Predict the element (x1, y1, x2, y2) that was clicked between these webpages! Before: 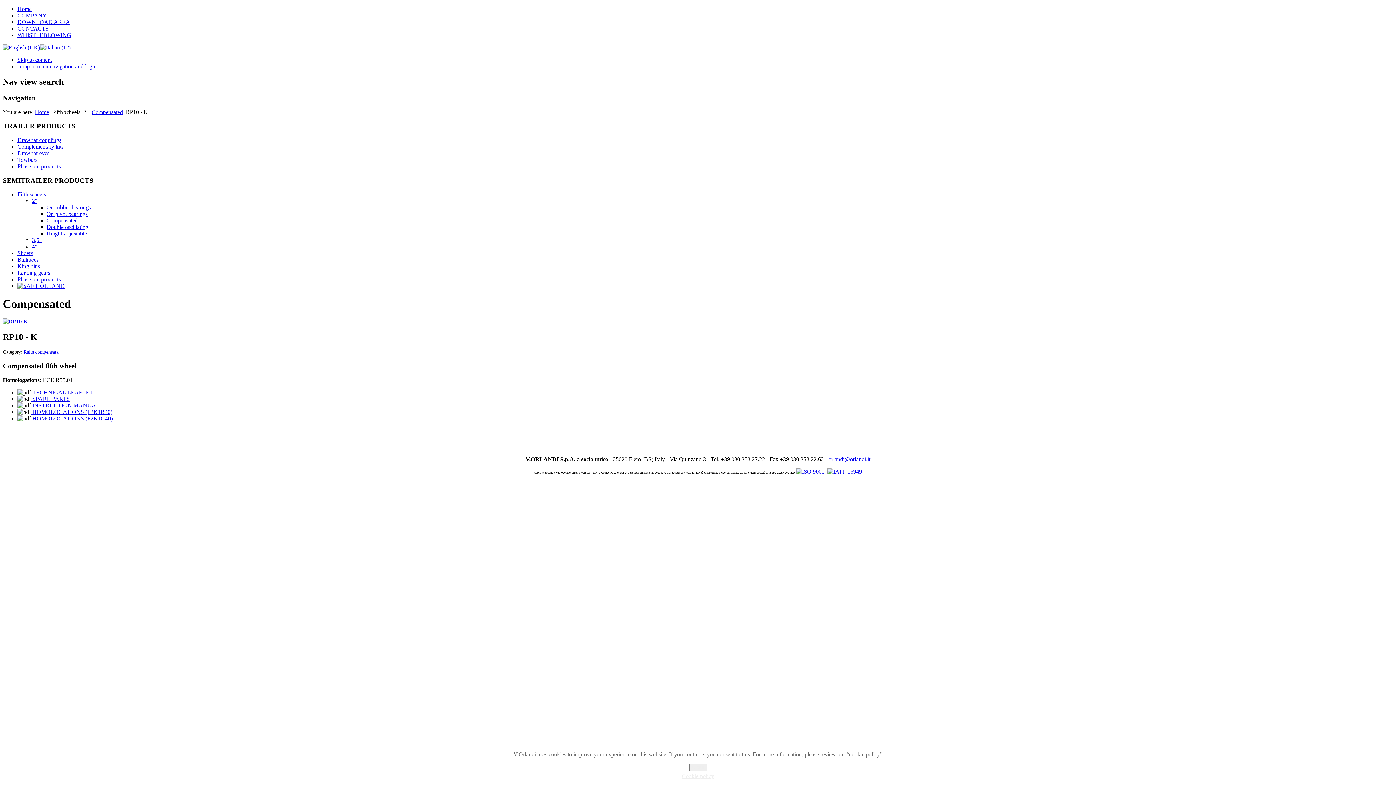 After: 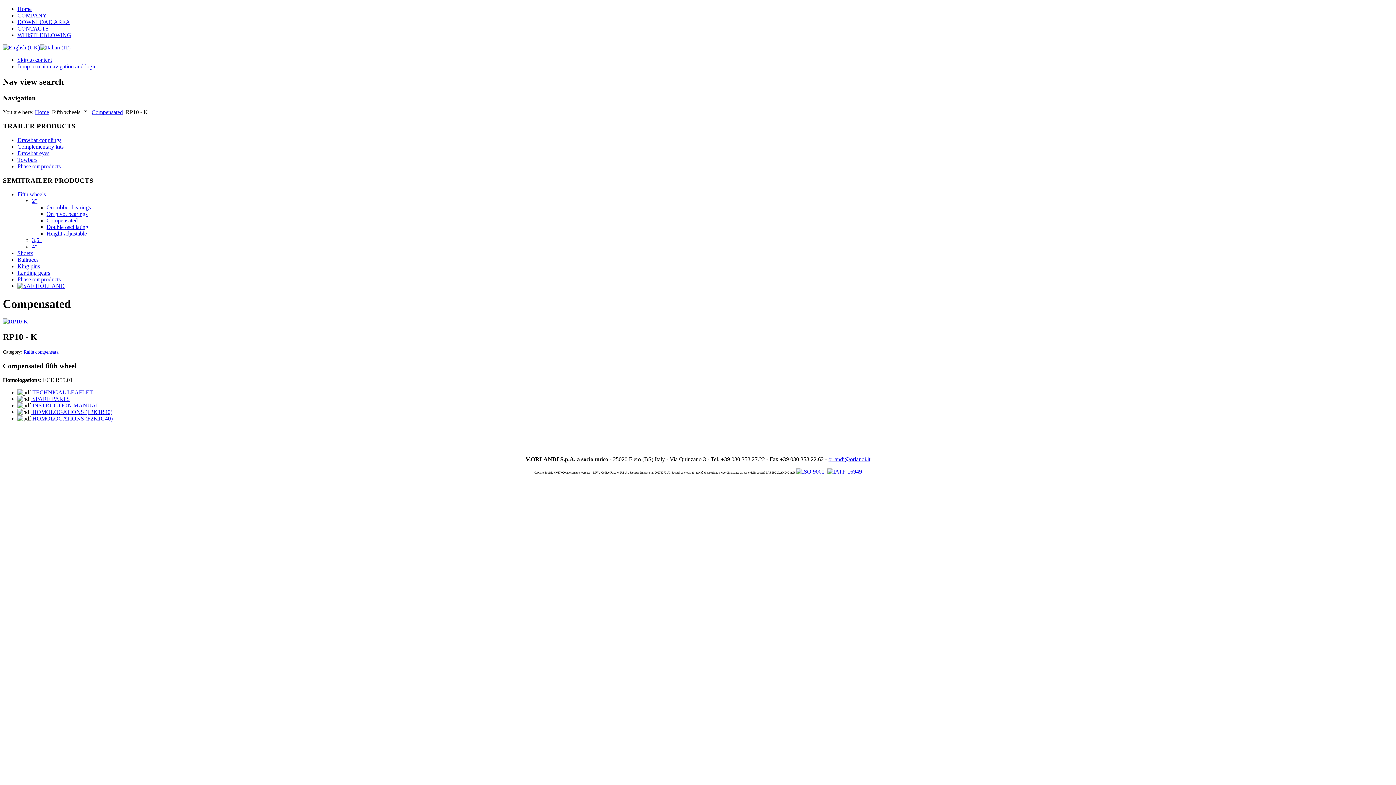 Action: label: Close bbox: (689, 764, 707, 771)